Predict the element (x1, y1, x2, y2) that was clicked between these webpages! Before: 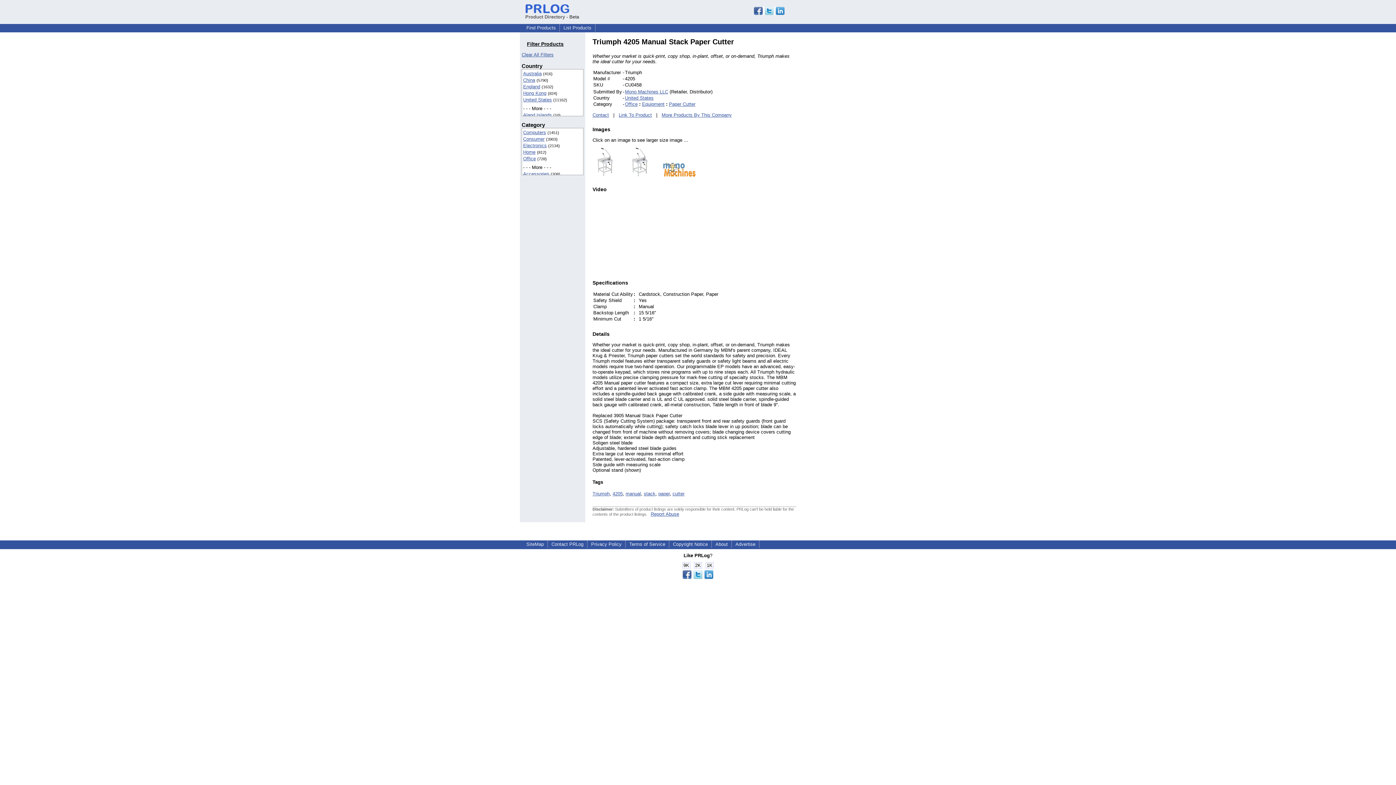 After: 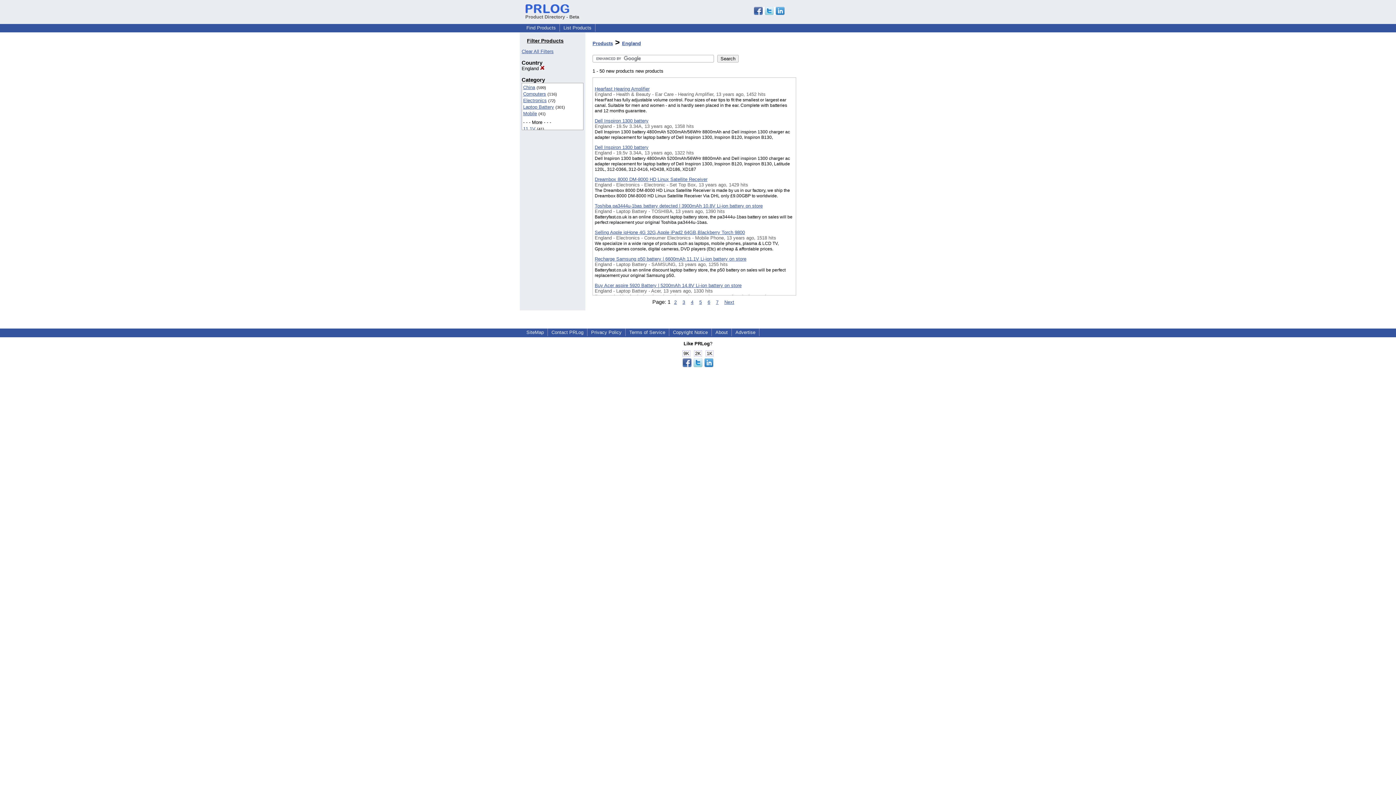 Action: bbox: (523, 84, 540, 89) label: England